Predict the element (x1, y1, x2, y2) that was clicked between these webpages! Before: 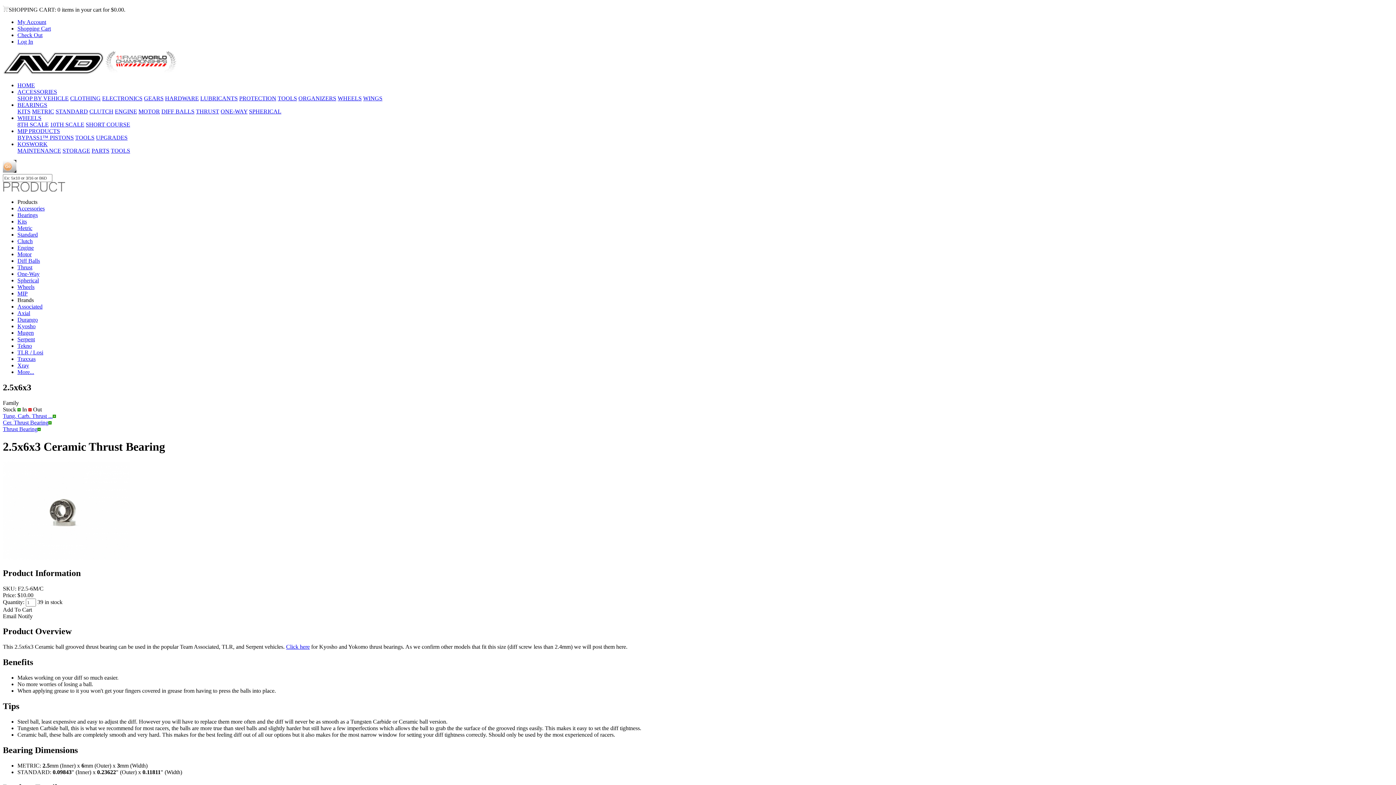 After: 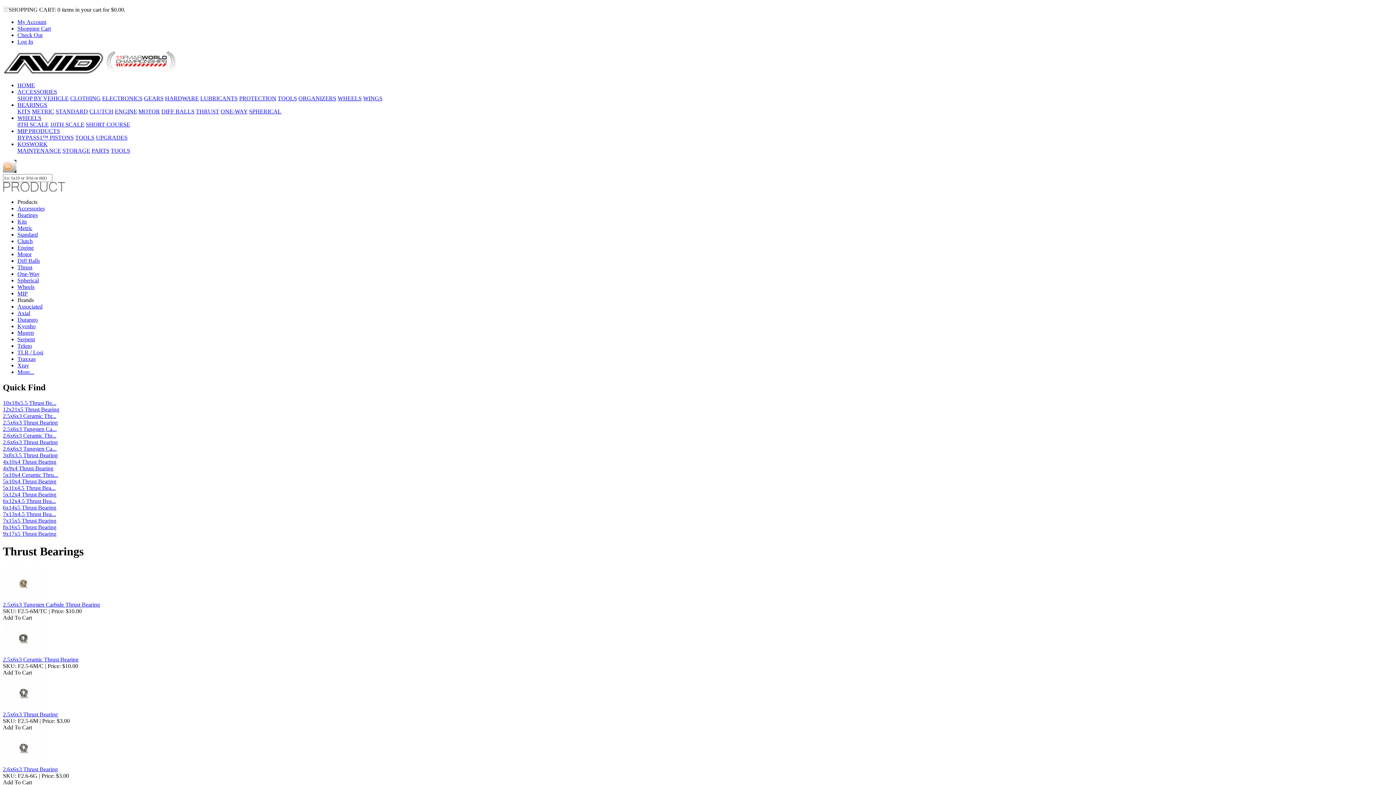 Action: label: Thrust bbox: (17, 264, 32, 270)